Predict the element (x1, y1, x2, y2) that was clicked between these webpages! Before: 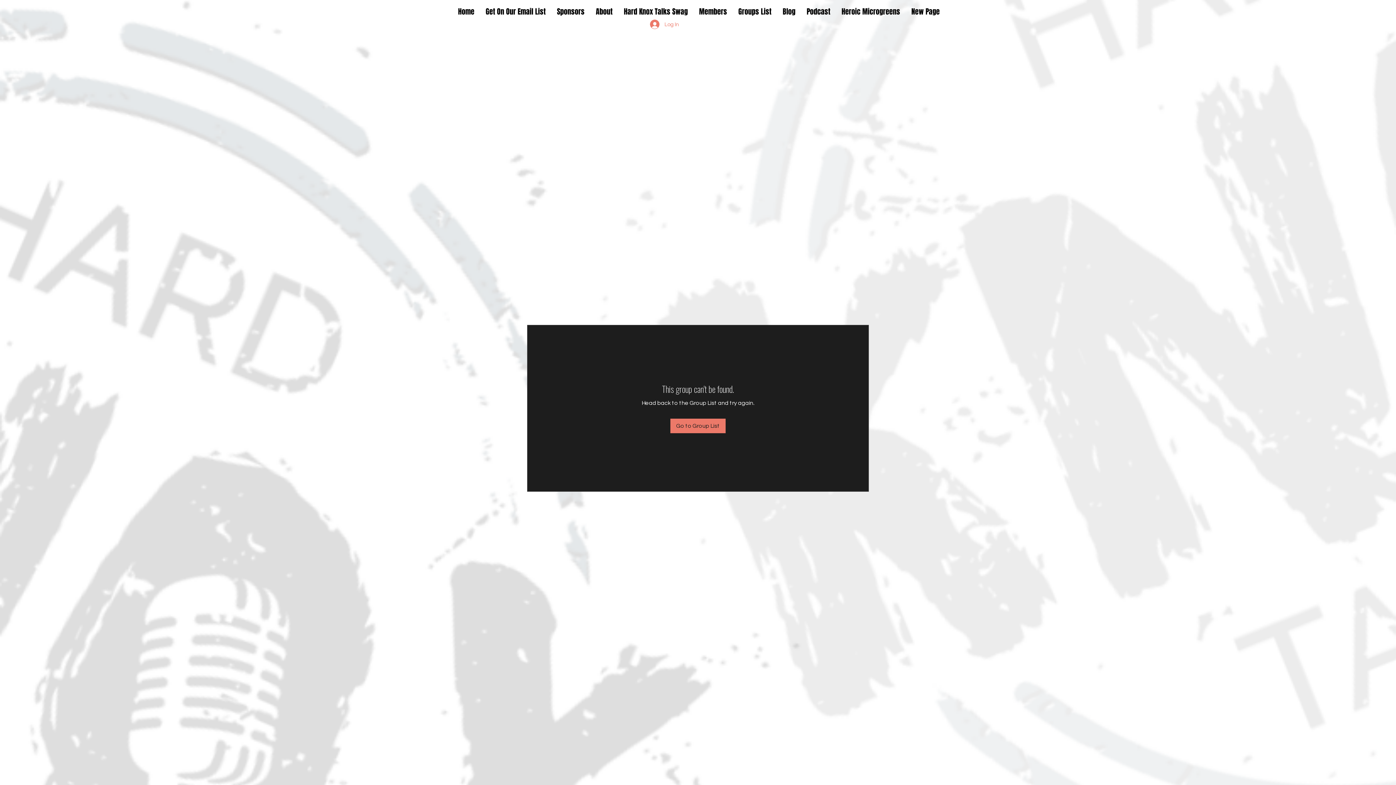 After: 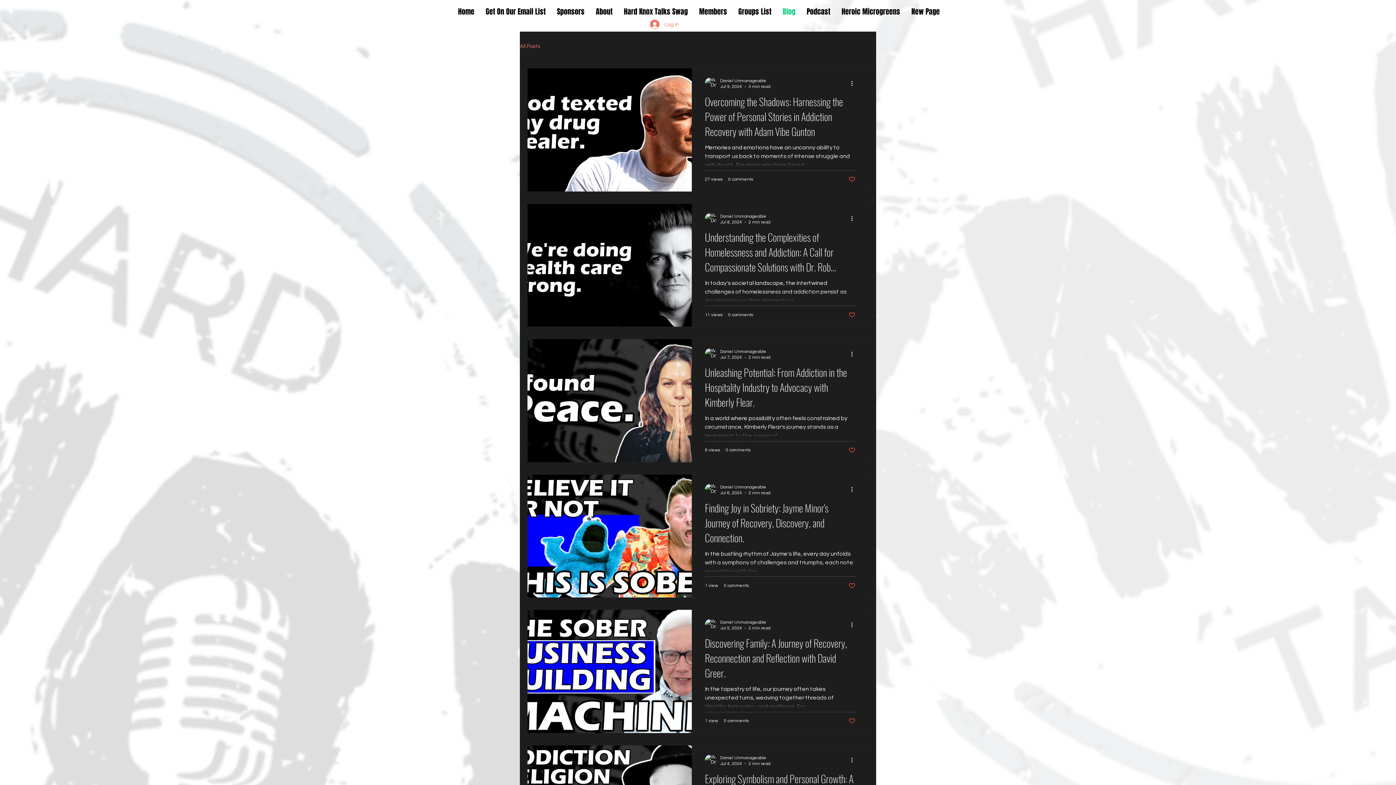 Action: bbox: (777, 2, 801, 20) label: Blog